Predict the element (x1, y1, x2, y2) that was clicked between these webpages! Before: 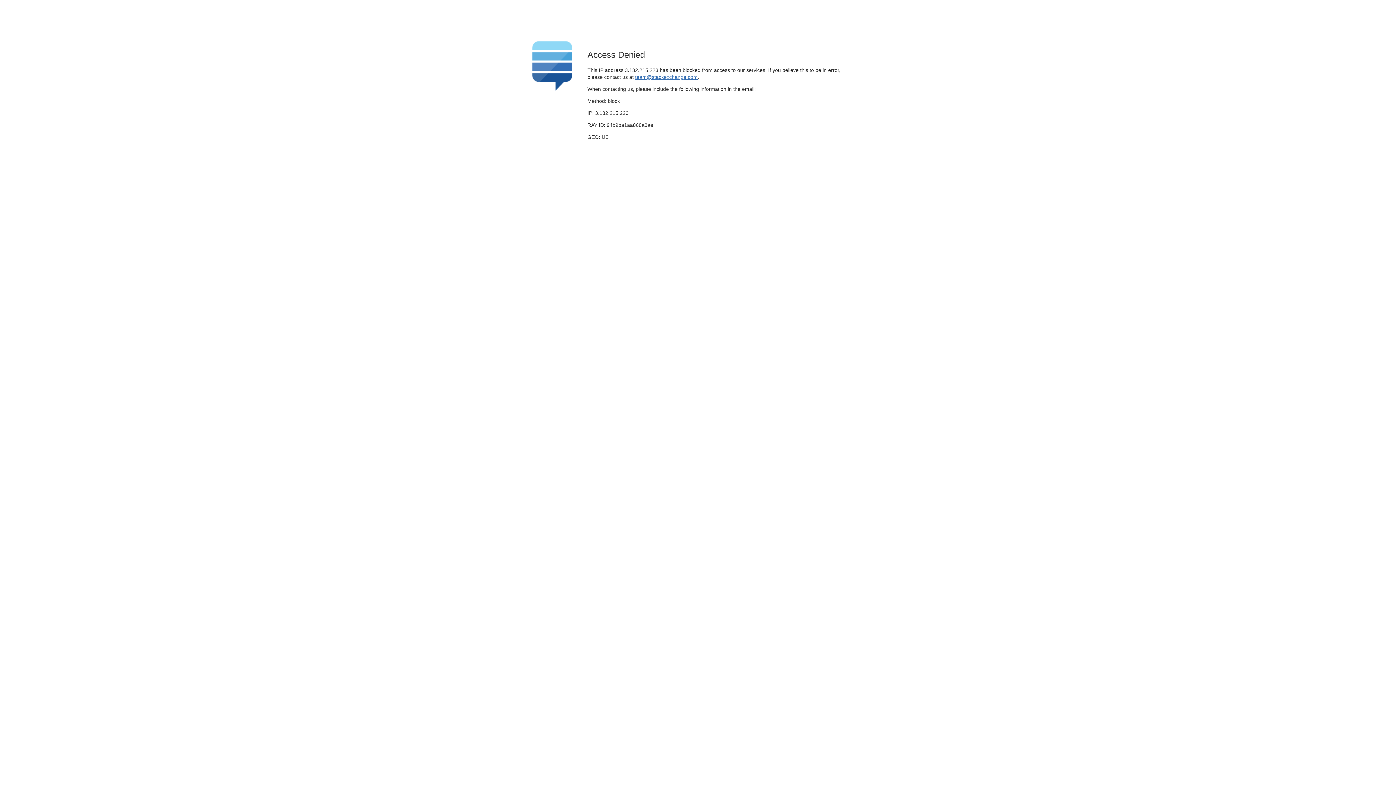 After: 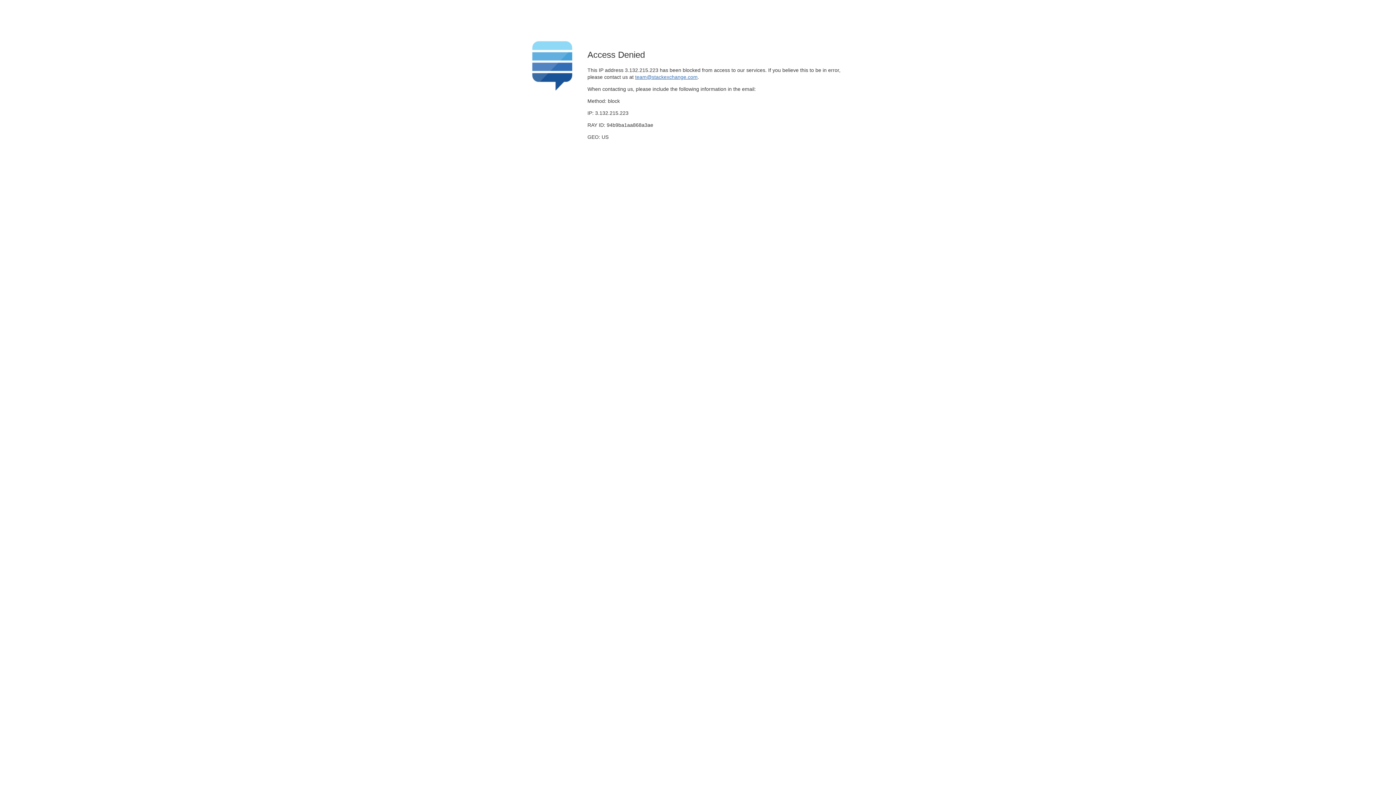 Action: bbox: (635, 74, 697, 79) label: team@stackexchange.com